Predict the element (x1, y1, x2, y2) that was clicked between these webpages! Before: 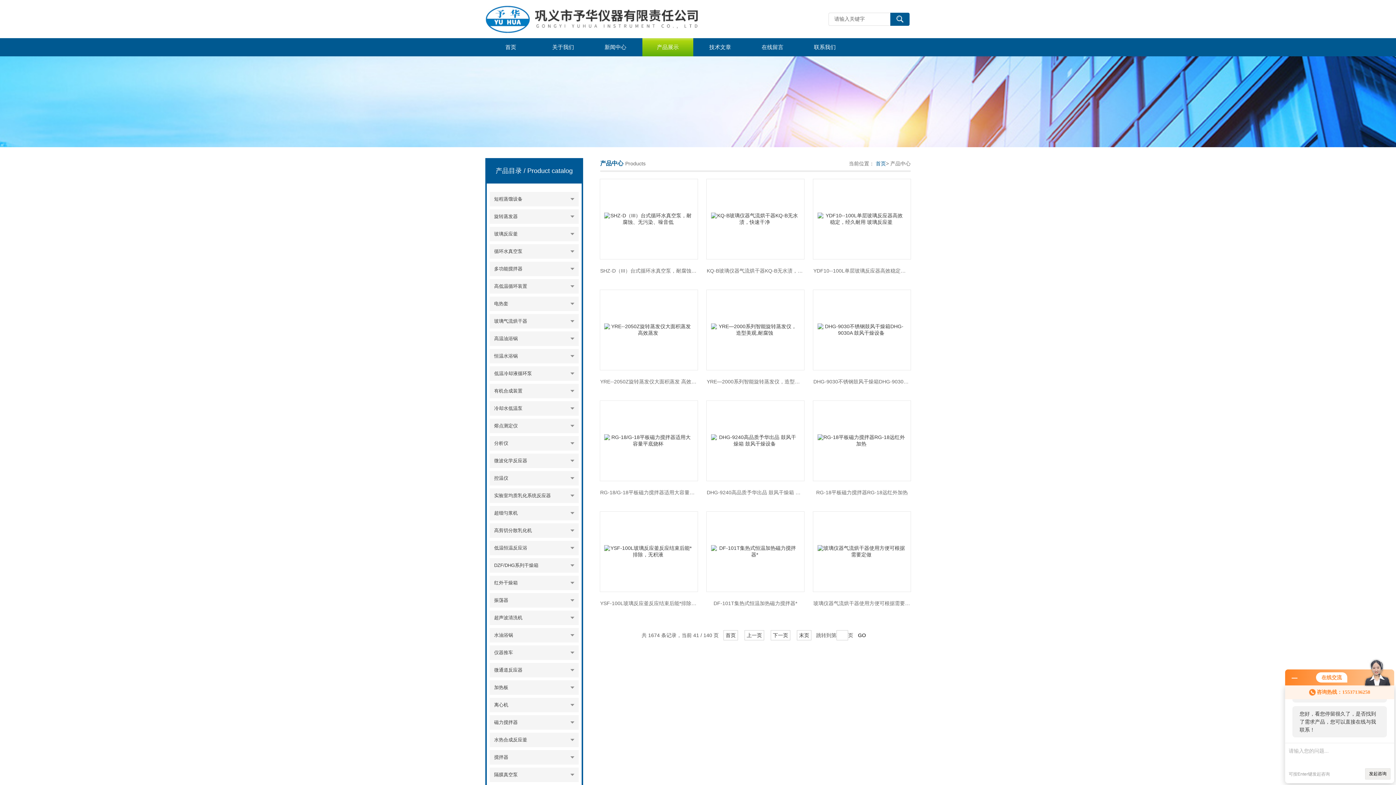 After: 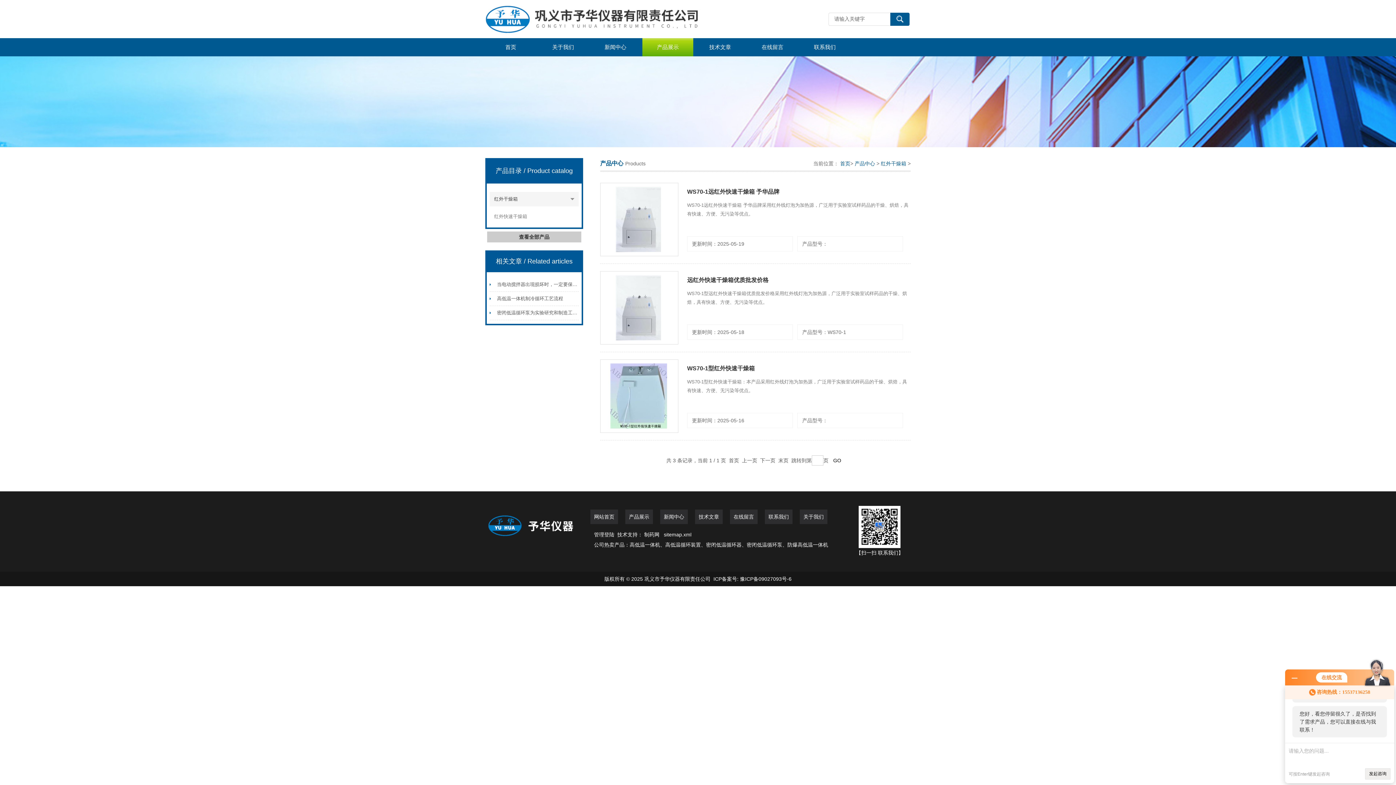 Action: label: 红外干燥箱 bbox: (494, 576, 553, 590)